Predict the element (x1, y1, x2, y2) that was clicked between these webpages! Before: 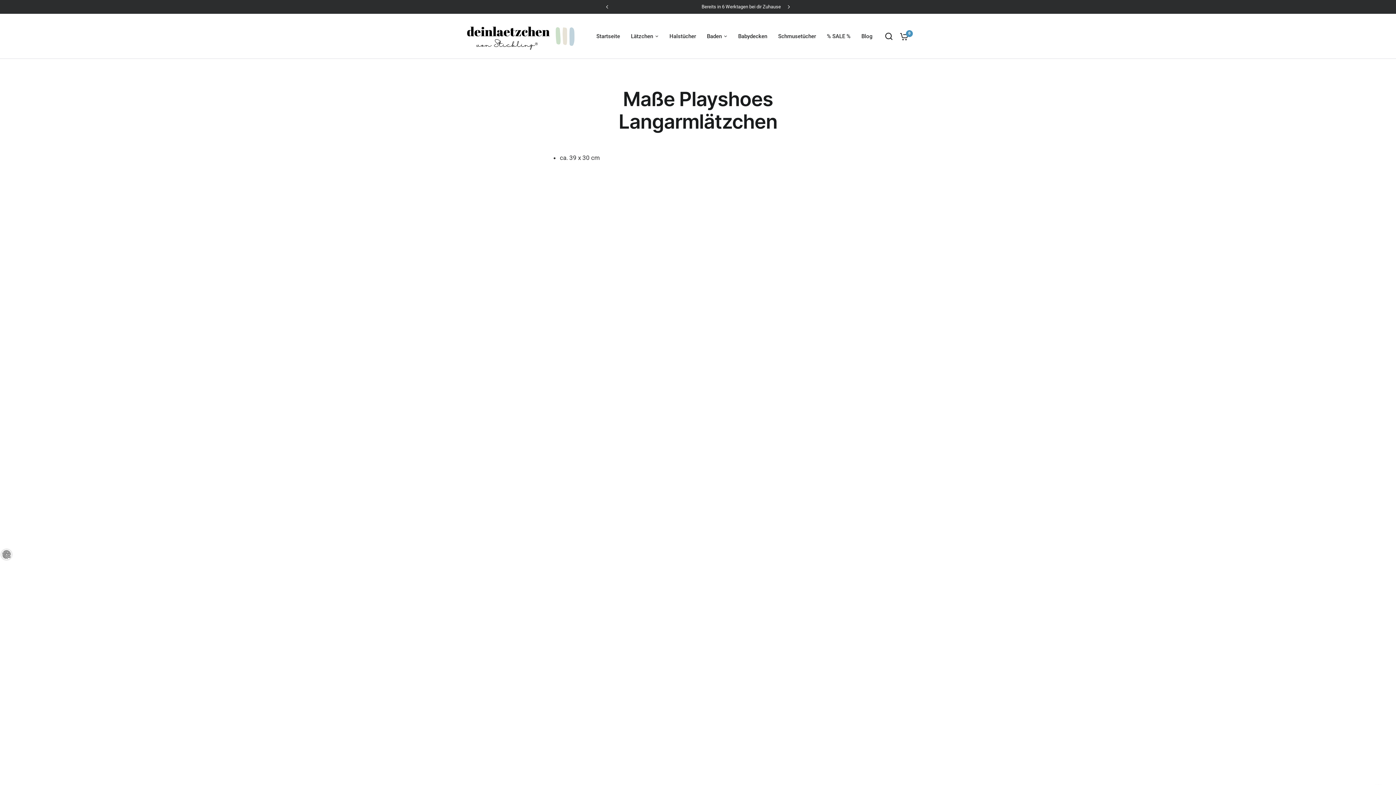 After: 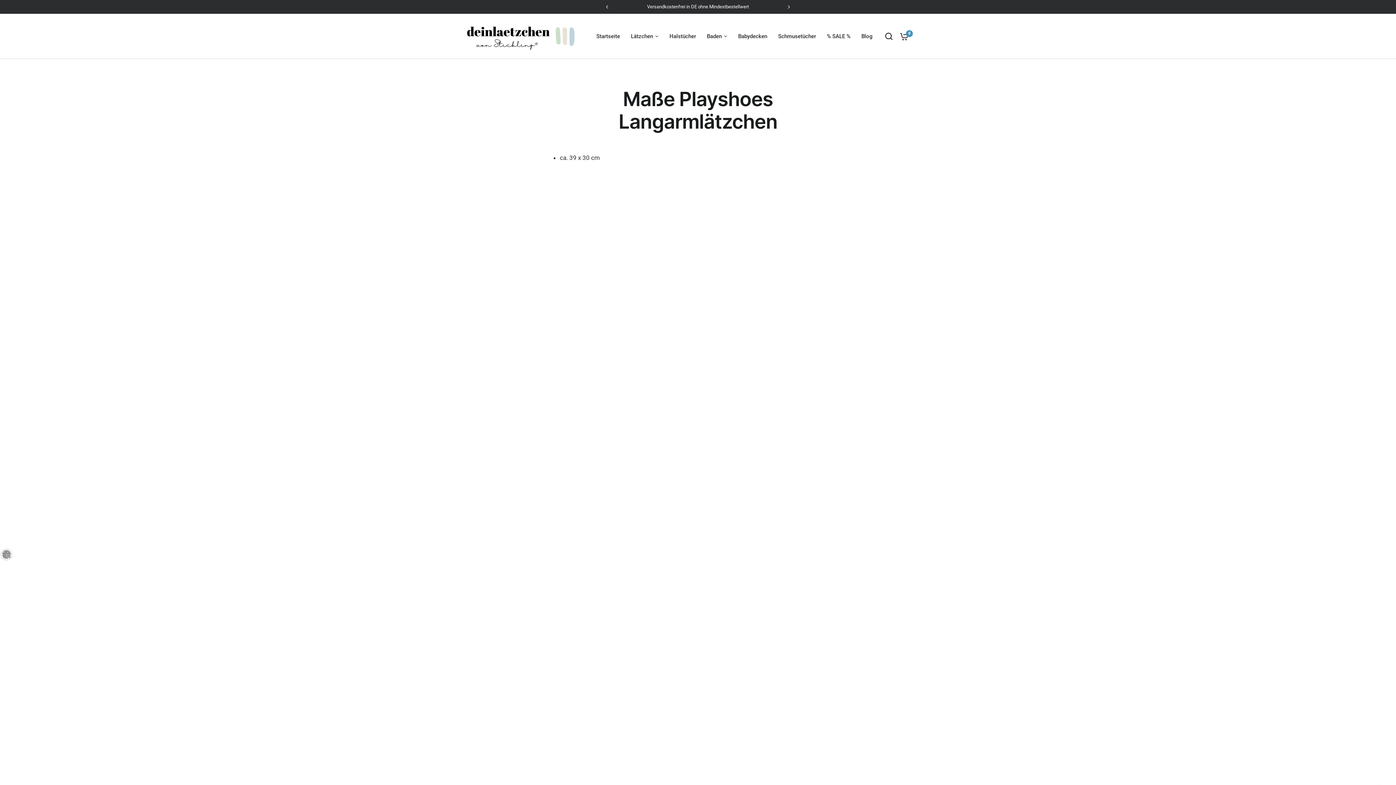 Action: bbox: (647, 4, 749, 9) label: Versandkostenfrei in DE ohne Mindestbestellwert